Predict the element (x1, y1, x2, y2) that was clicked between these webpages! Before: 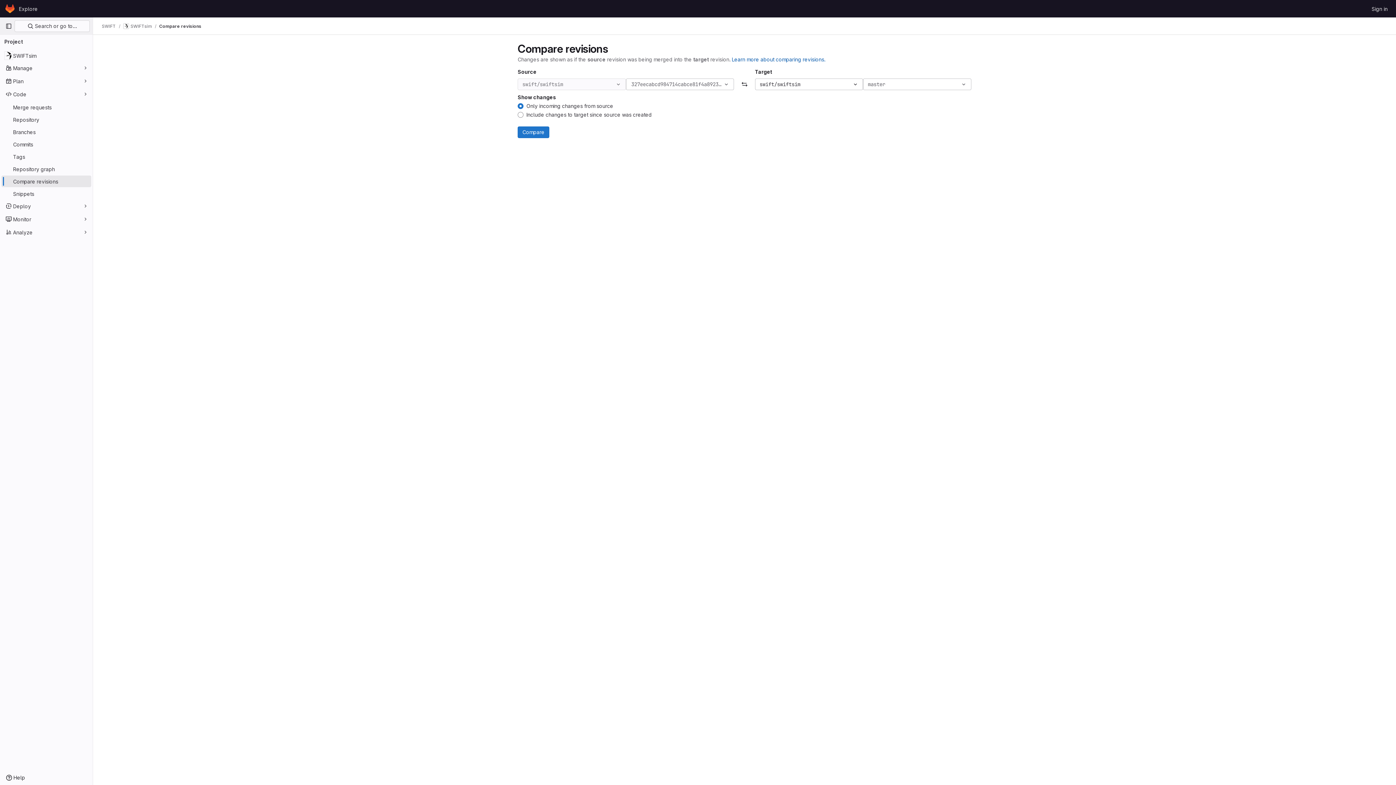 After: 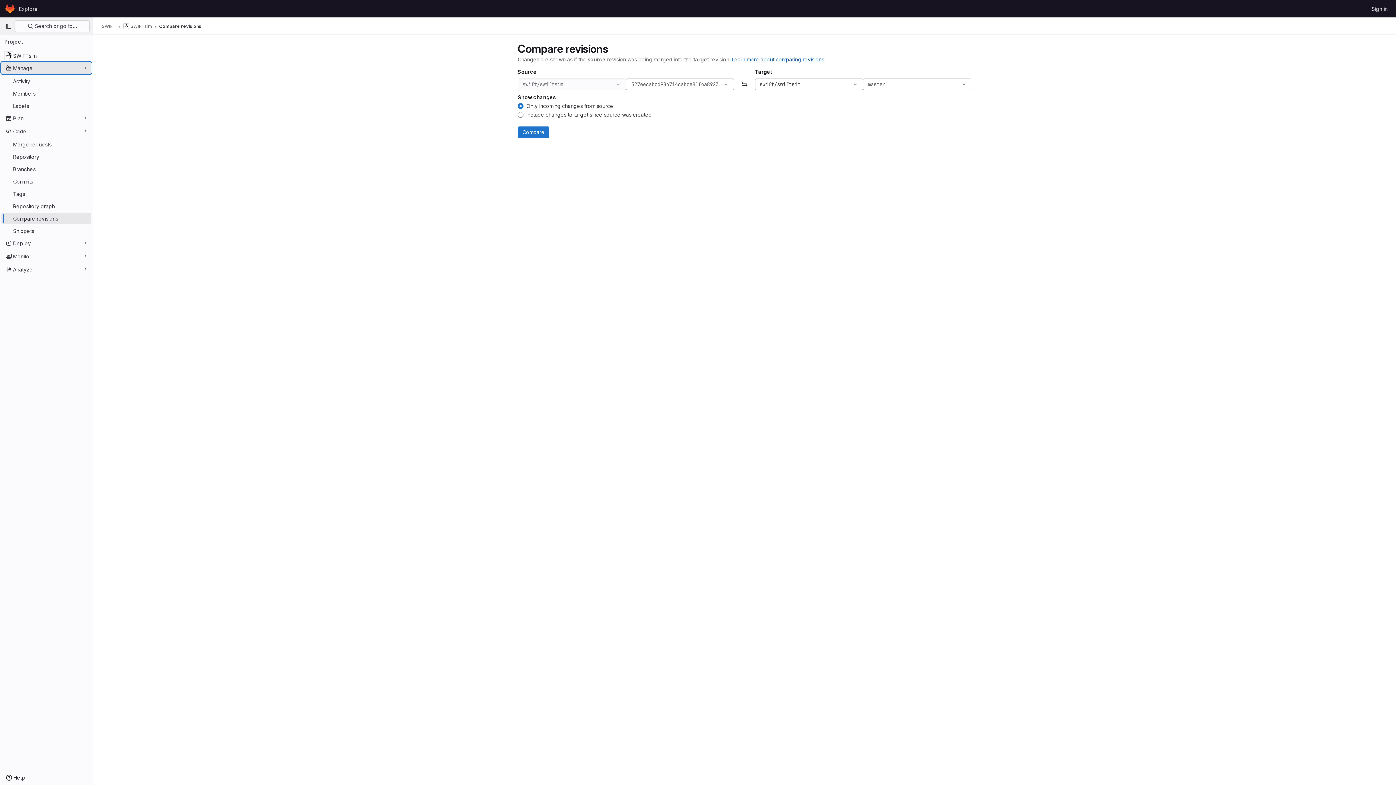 Action: bbox: (1, 62, 91, 73) label: Manage